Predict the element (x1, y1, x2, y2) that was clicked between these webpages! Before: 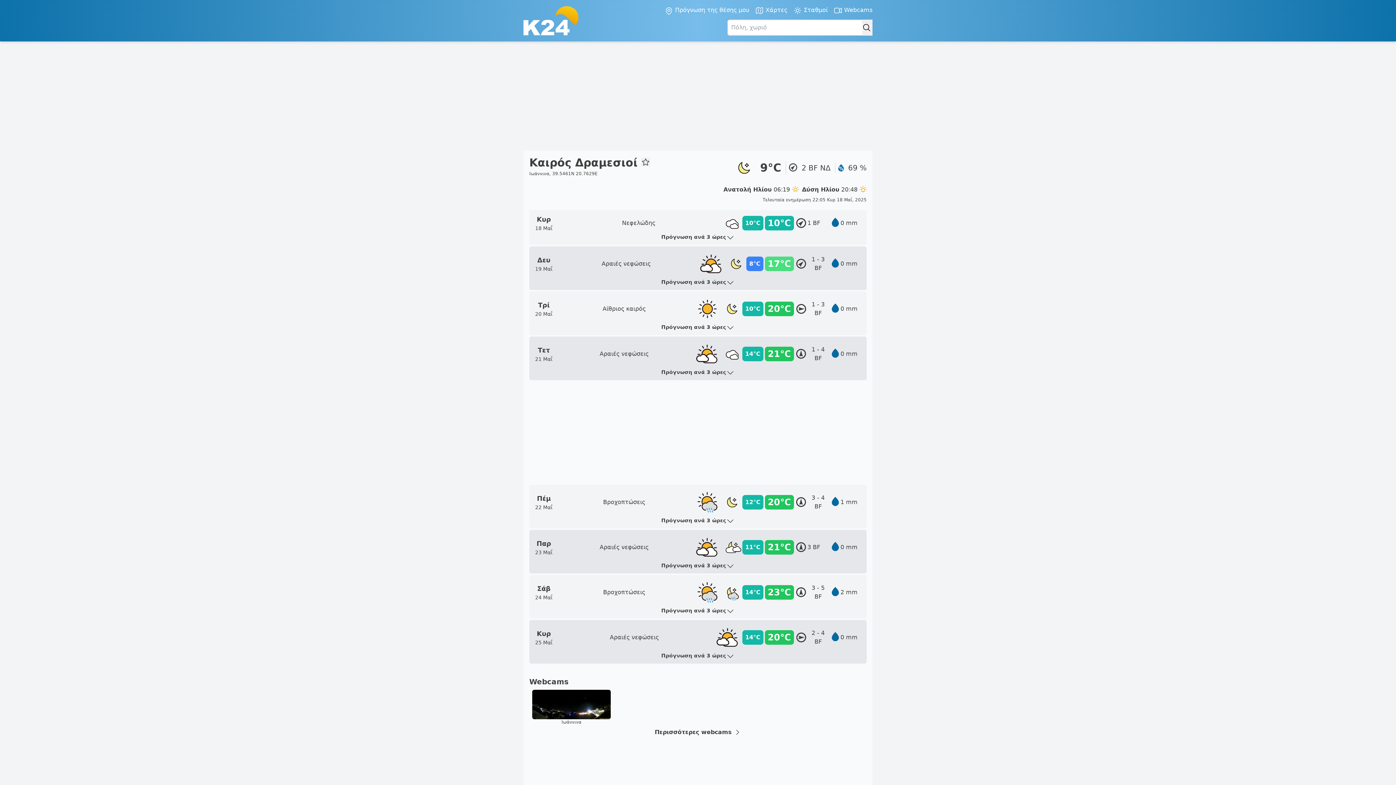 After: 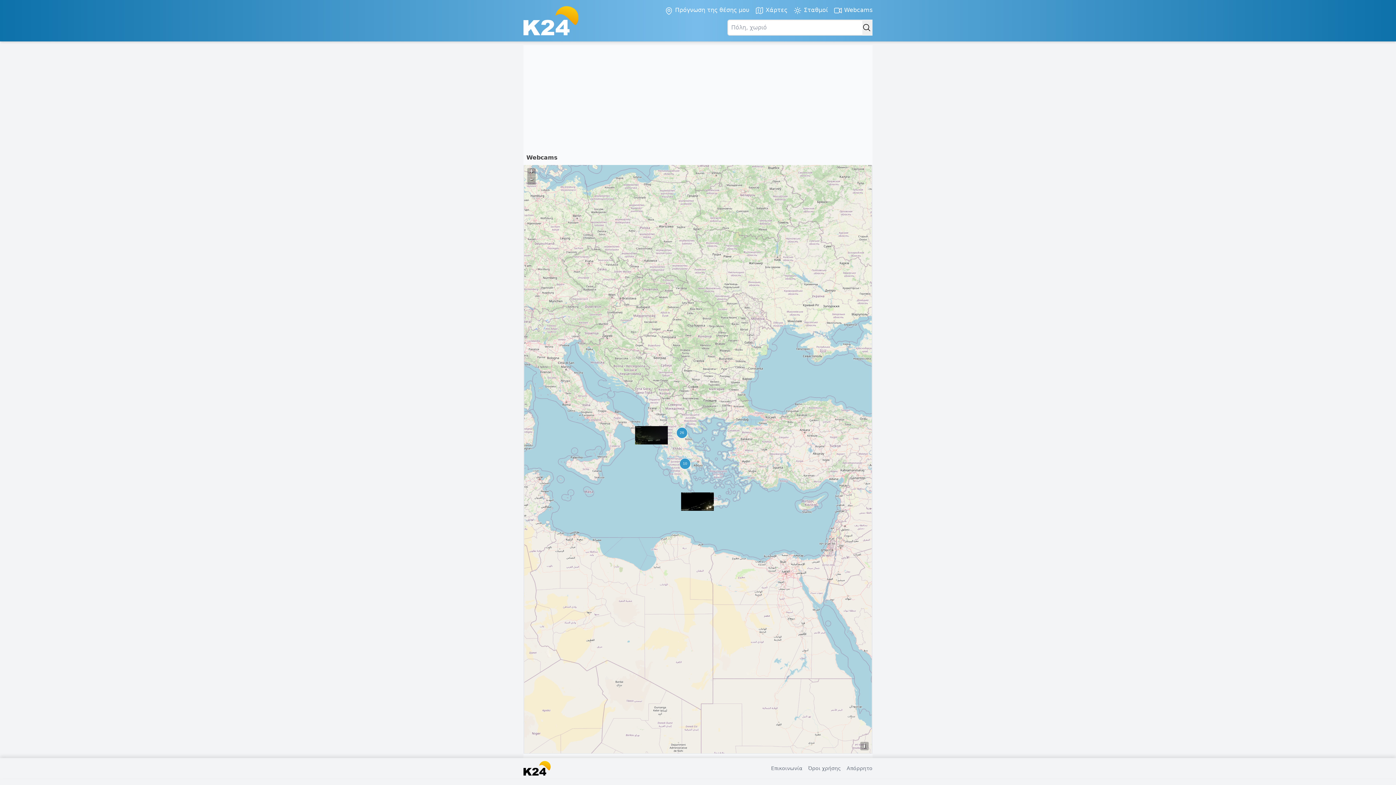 Action: bbox: (529, 728, 866, 736) label: Περισσότερες webcams 